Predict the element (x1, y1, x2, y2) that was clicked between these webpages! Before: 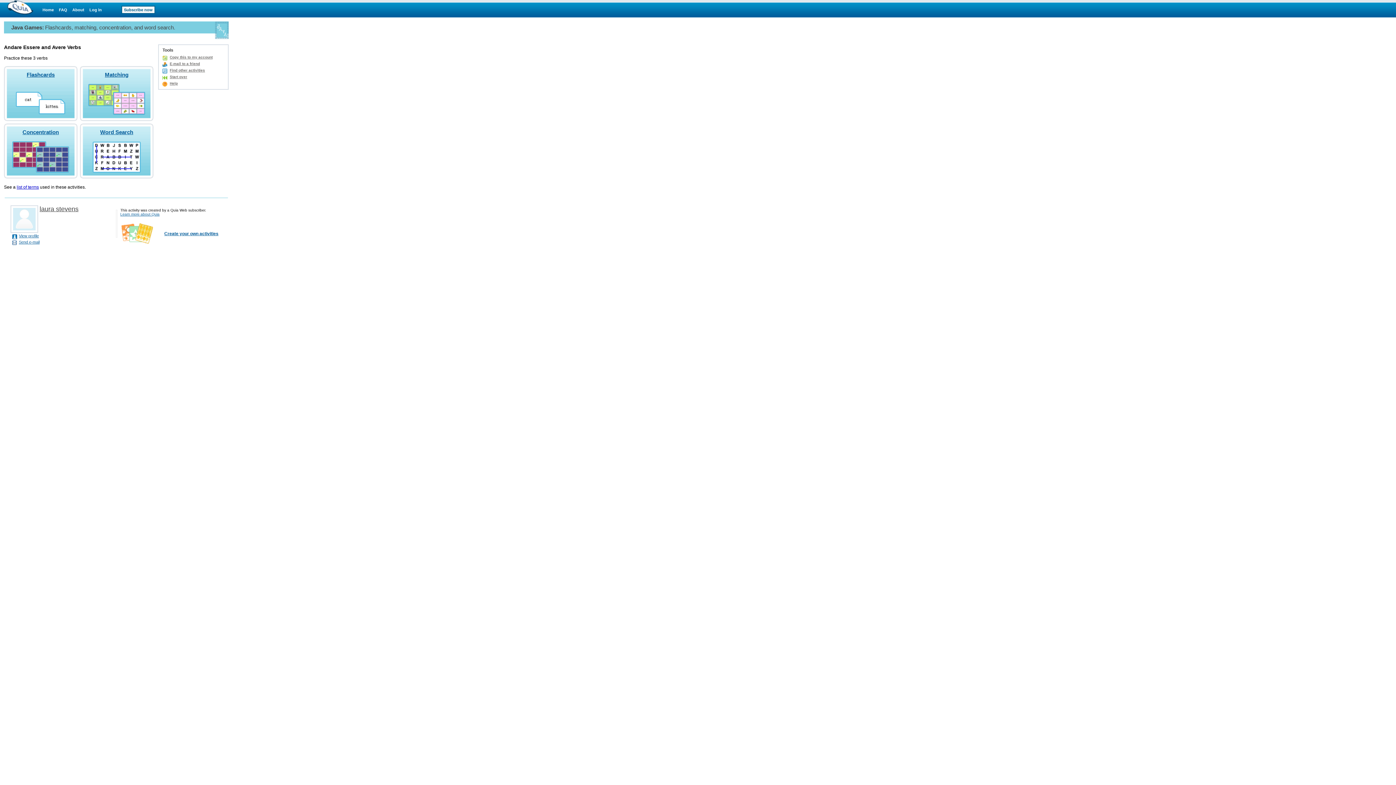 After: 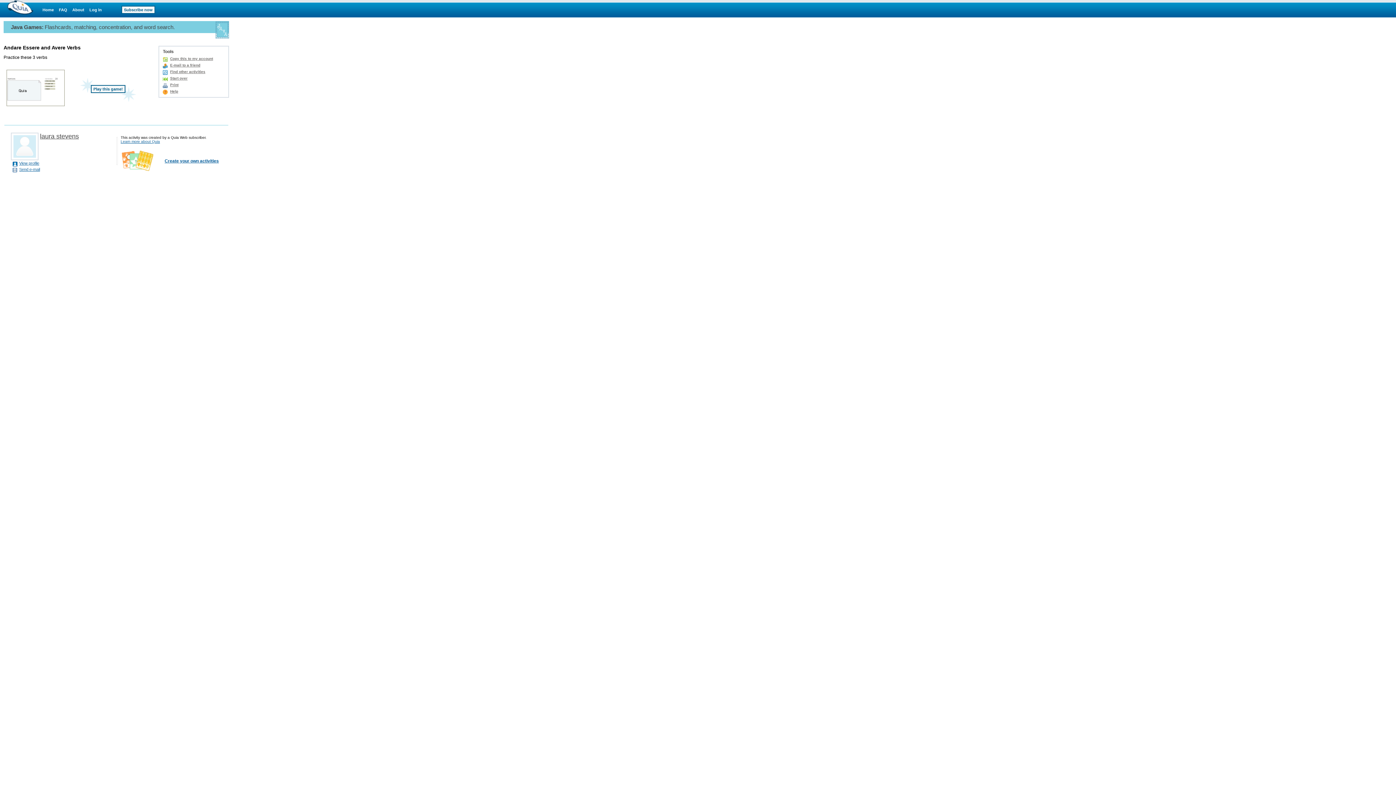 Action: bbox: (4, 66, 77, 121) label: Flashcards